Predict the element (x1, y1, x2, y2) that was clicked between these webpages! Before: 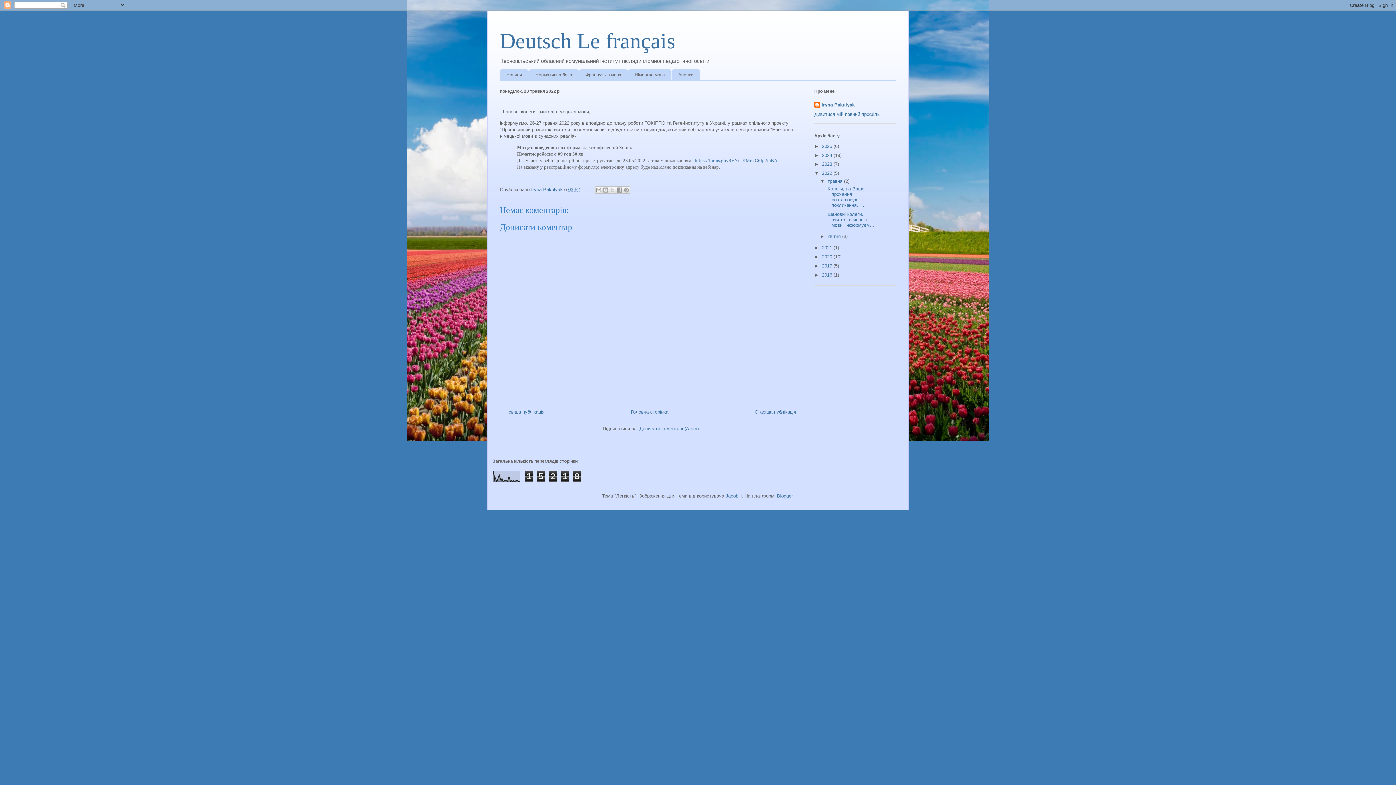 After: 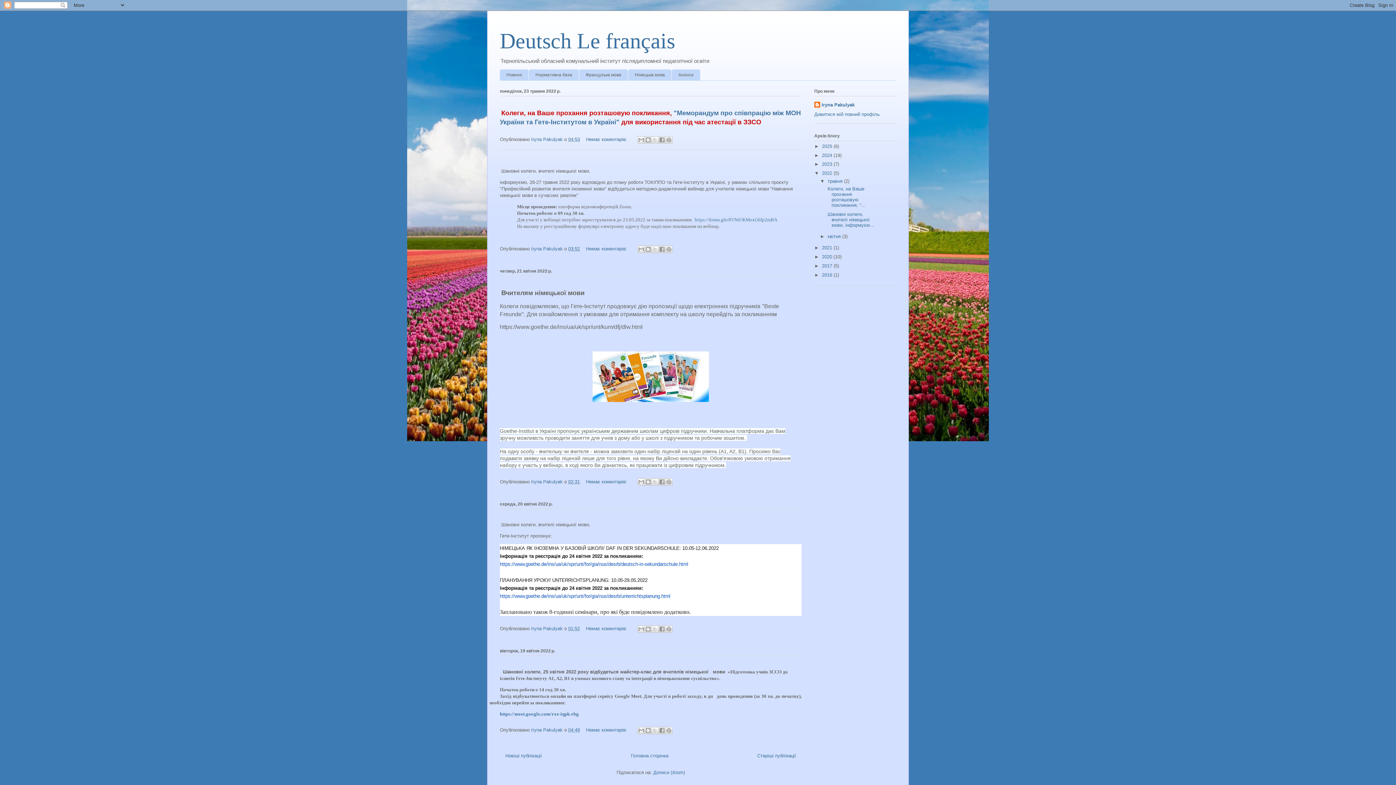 Action: bbox: (822, 170, 833, 176) label: 2022 